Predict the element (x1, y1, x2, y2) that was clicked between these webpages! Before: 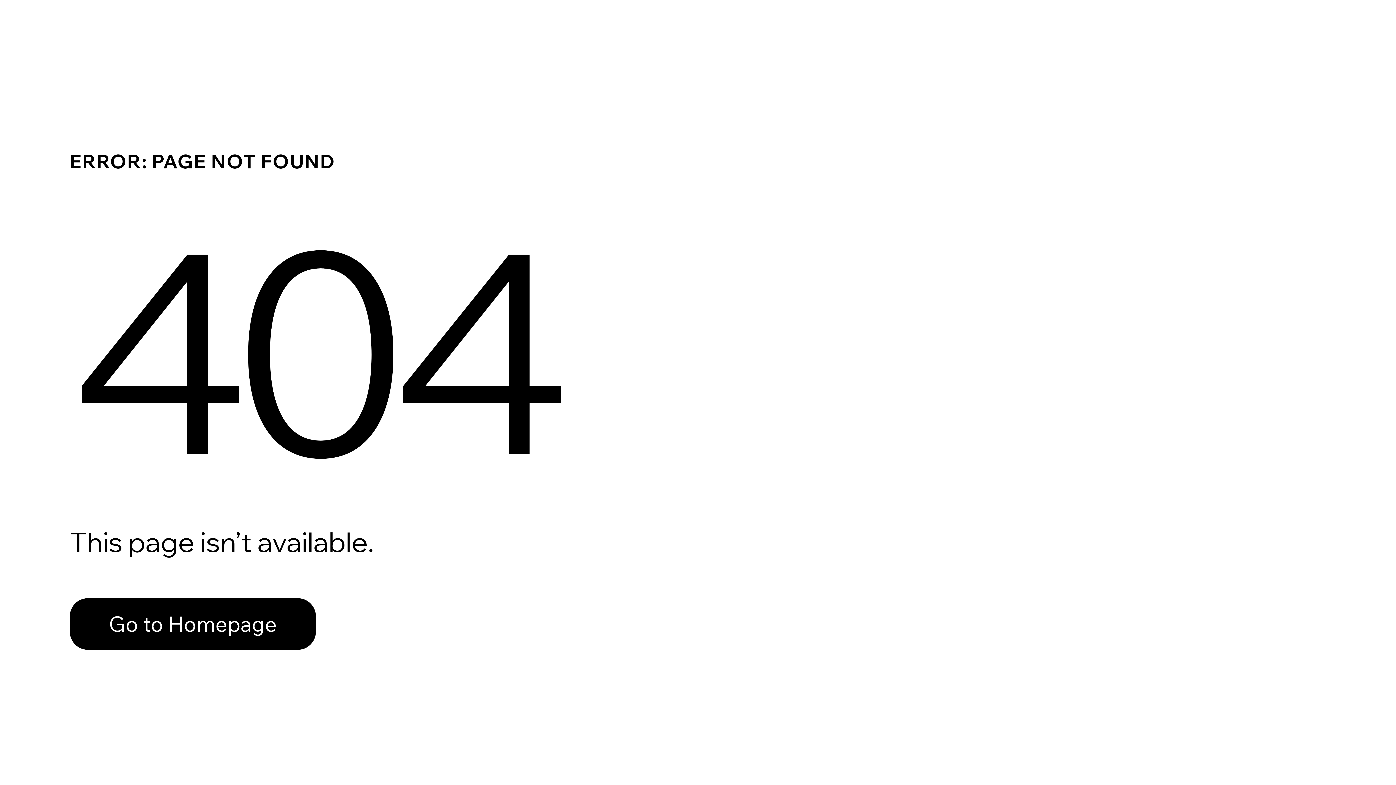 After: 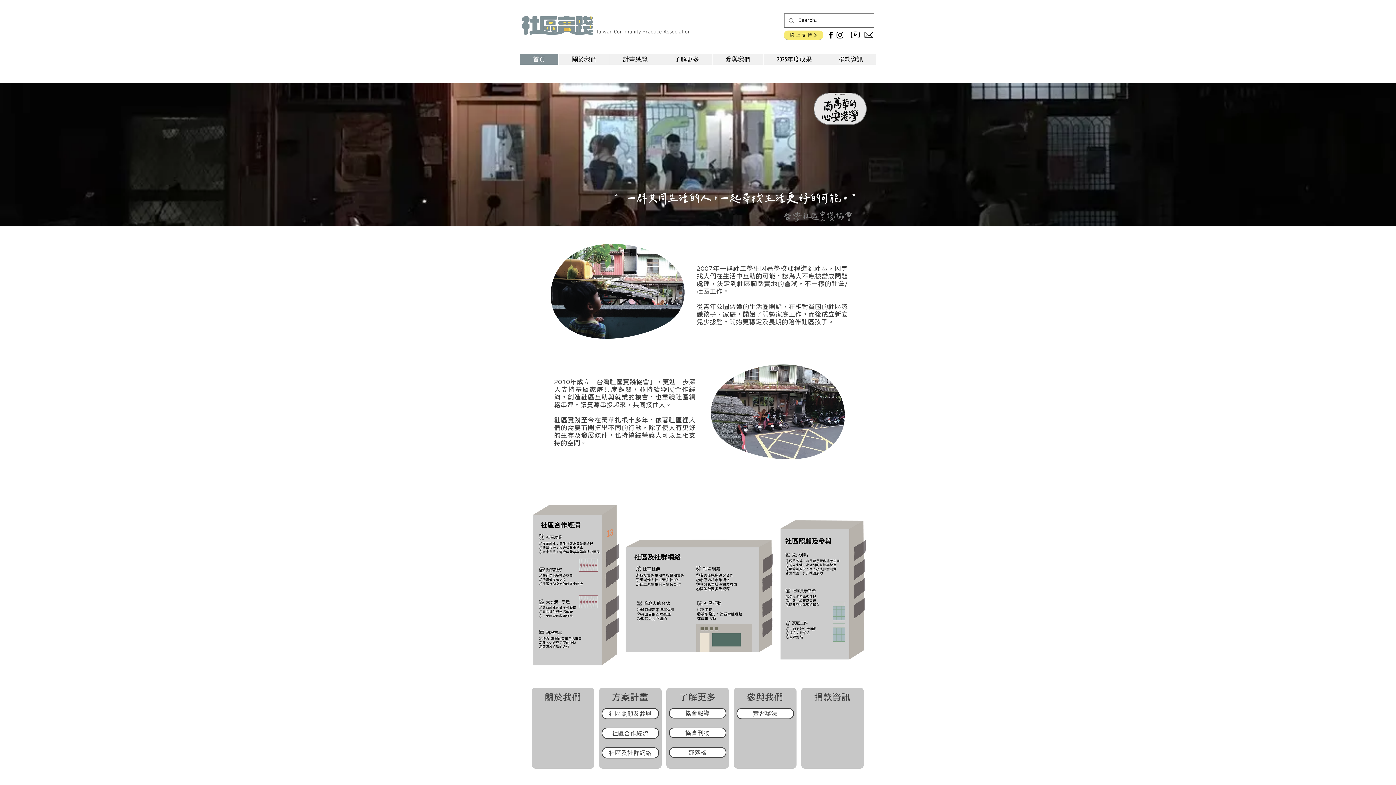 Action: label: Go to Homepage bbox: (69, 582, 768, 659)